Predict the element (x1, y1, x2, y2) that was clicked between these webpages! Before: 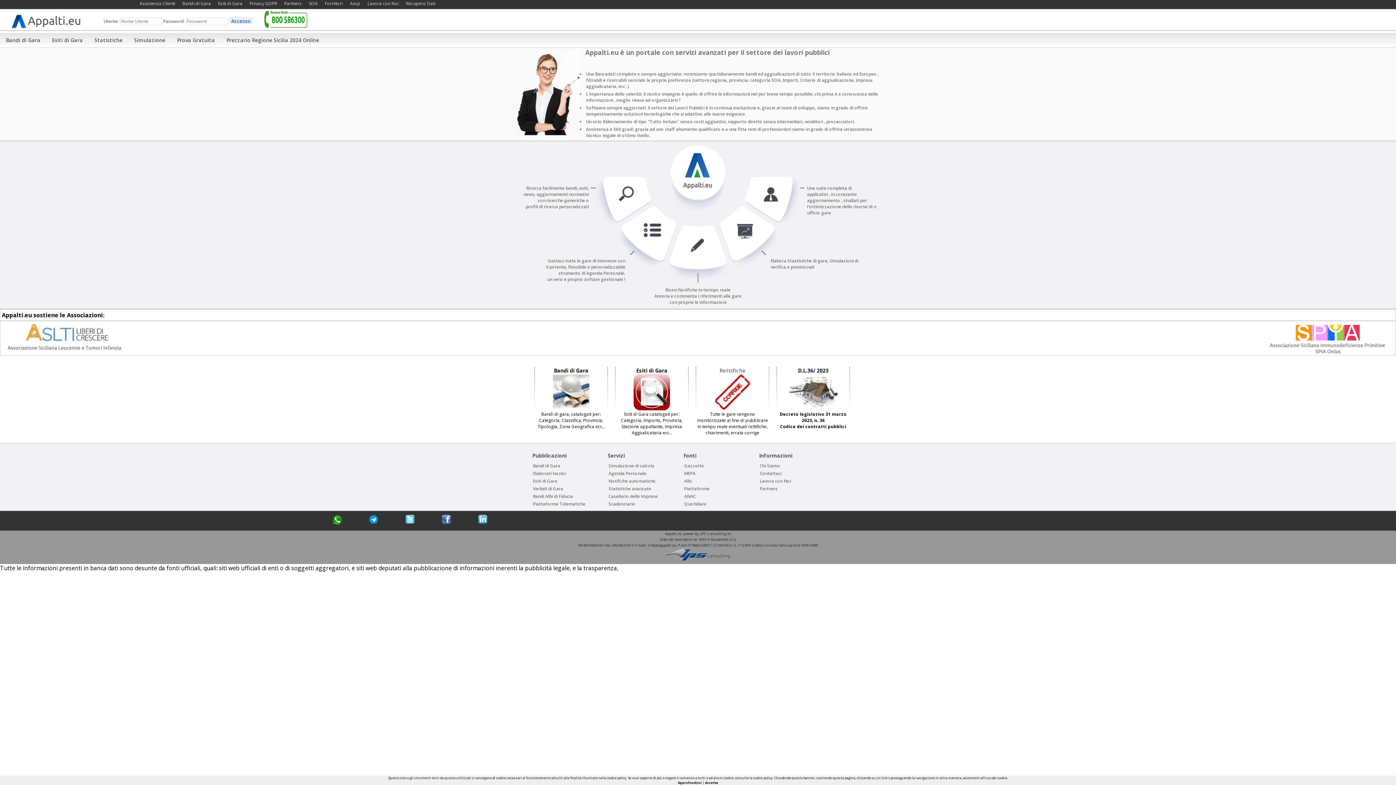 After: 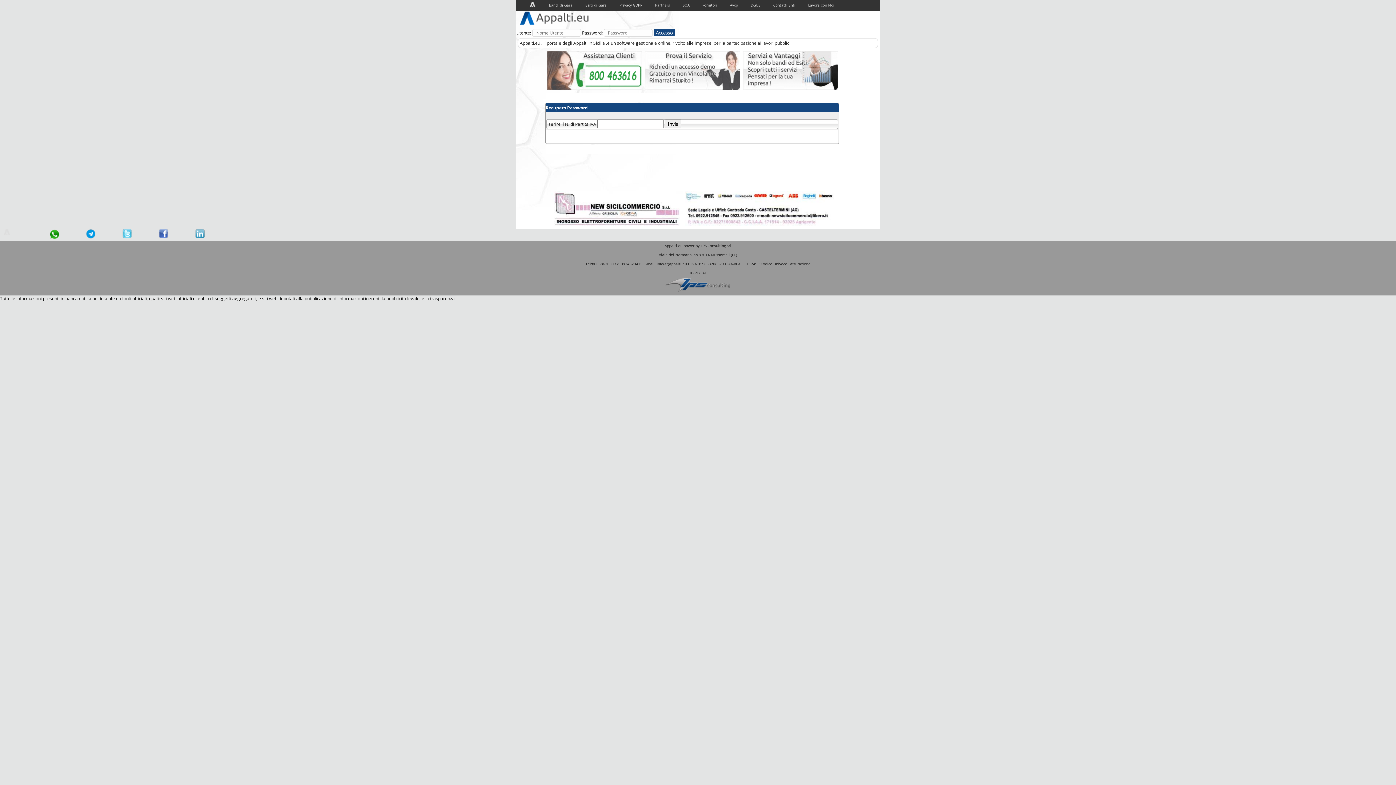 Action: label: Recupero Dati bbox: (406, 0, 435, 6)